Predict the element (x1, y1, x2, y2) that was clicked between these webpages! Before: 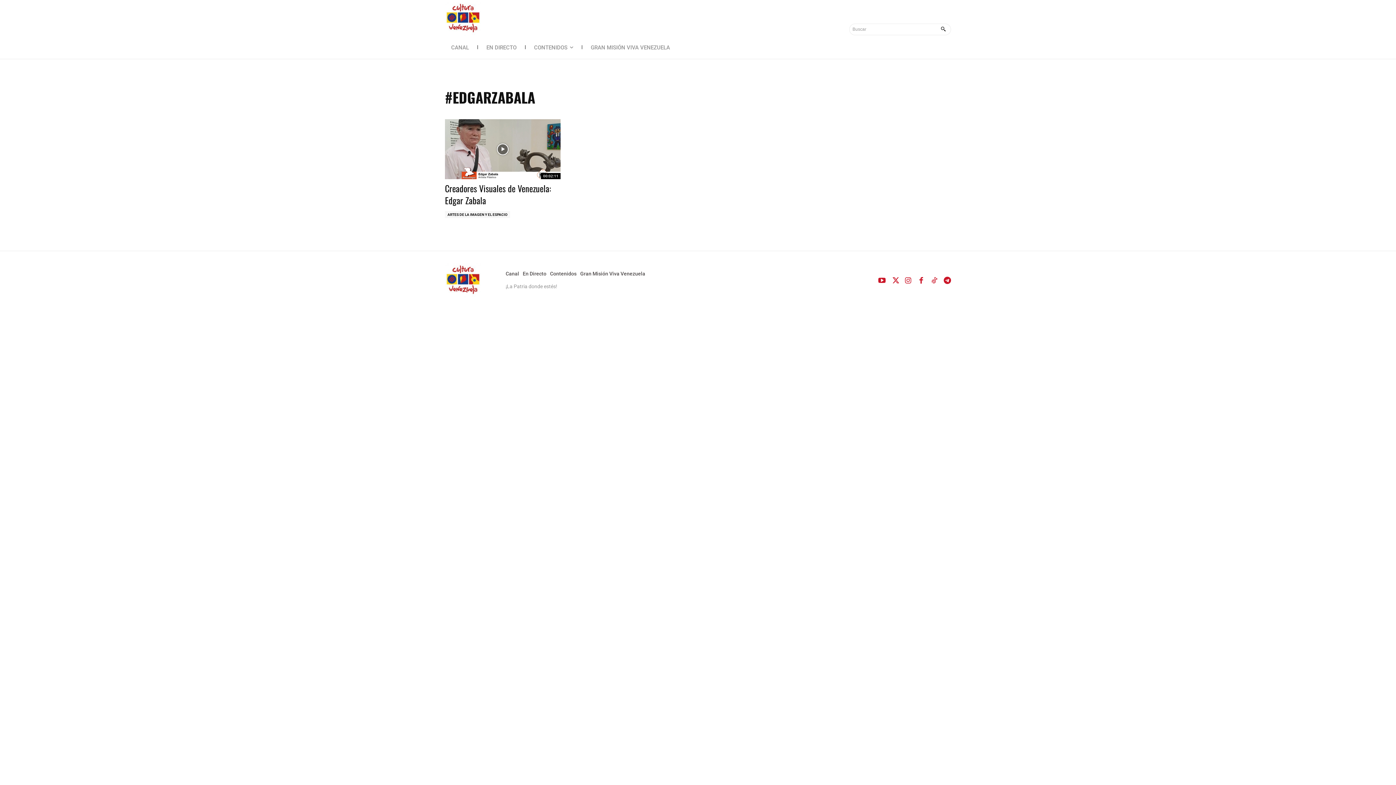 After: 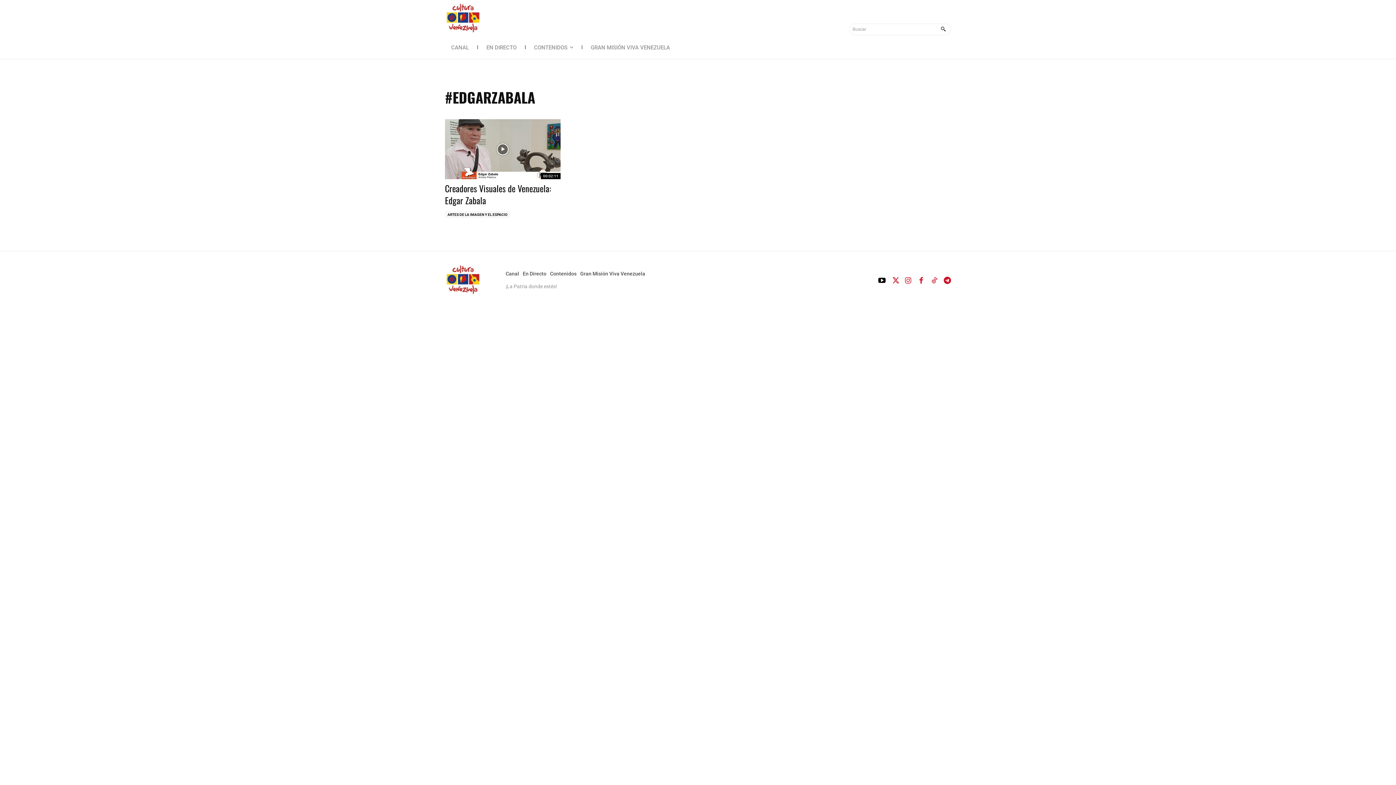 Action: bbox: (878, 276, 885, 283)